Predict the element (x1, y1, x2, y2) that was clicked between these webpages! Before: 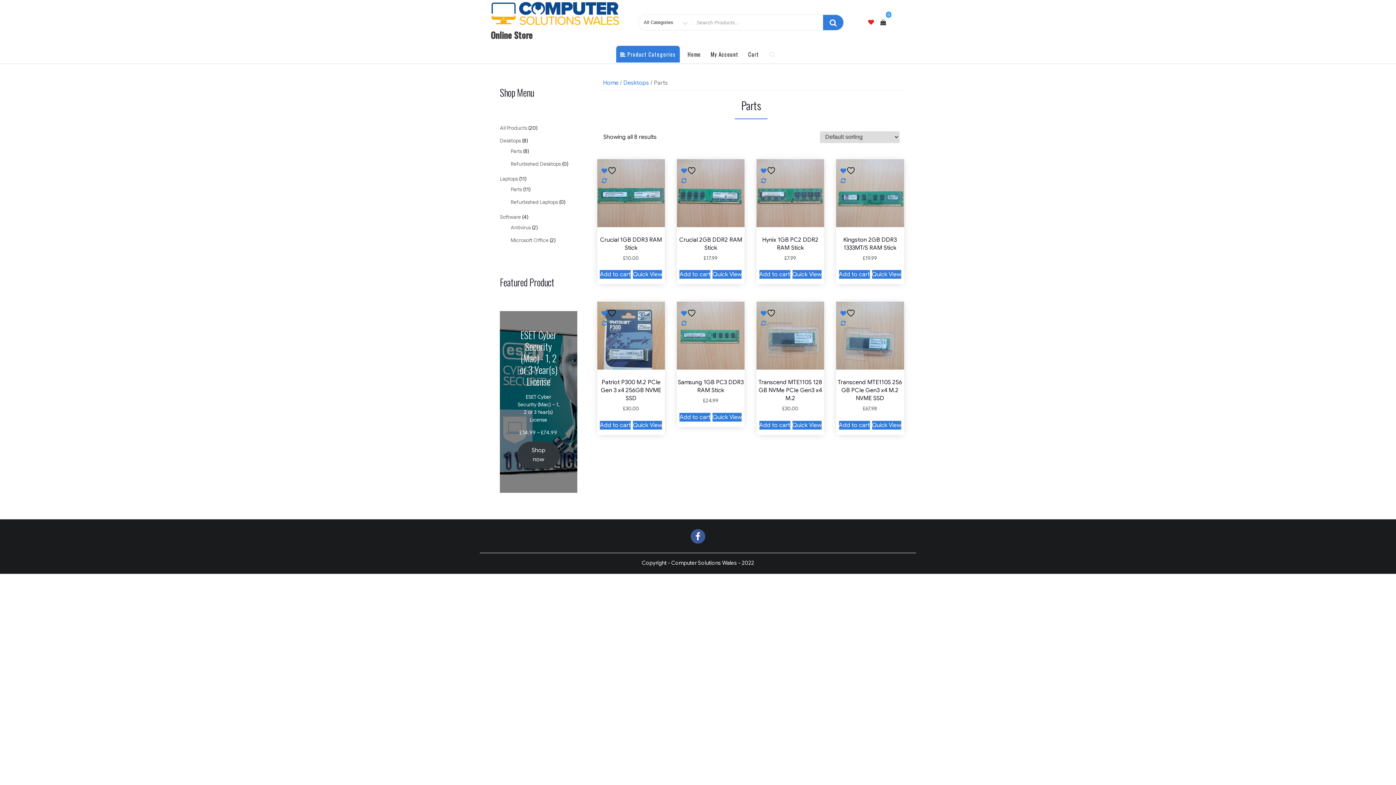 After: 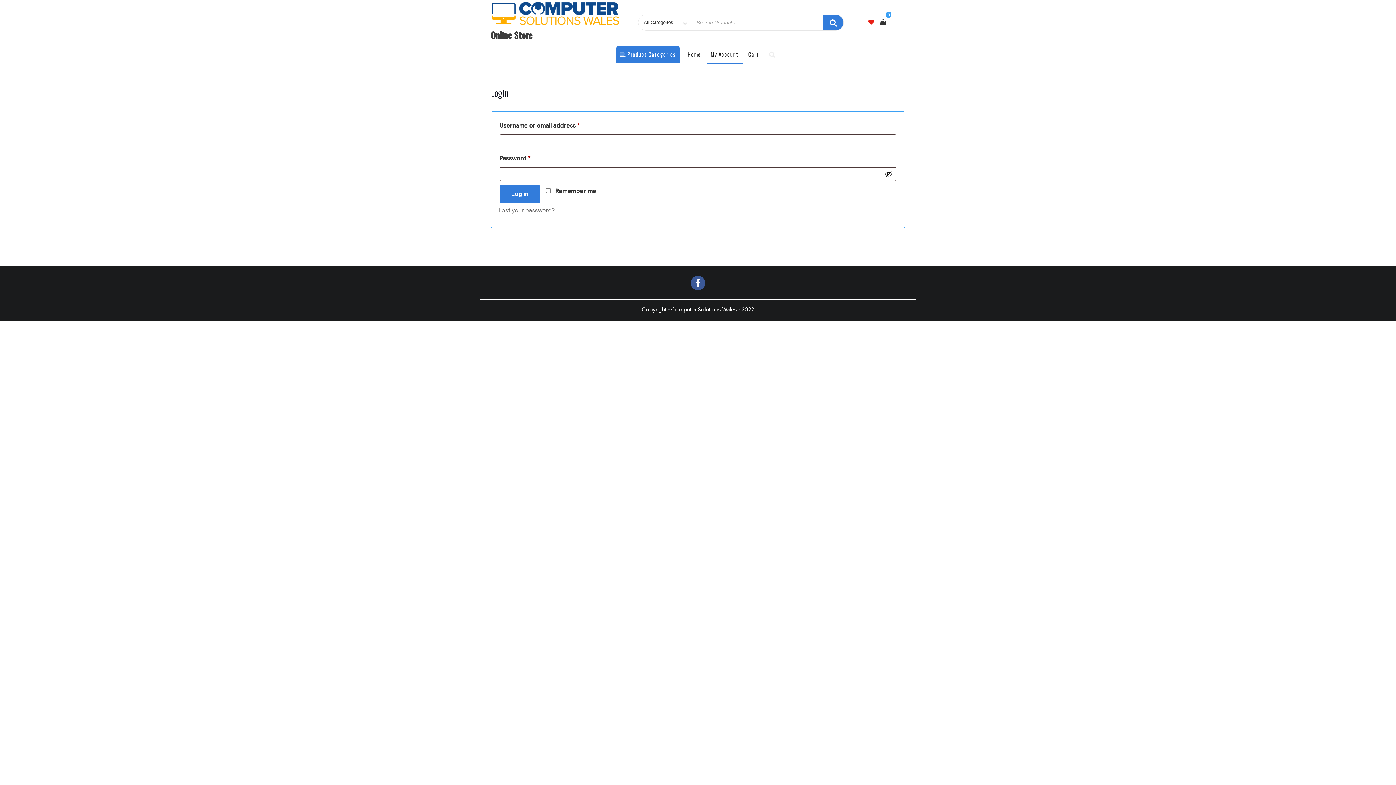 Action: label: My Account bbox: (706, 45, 742, 62)